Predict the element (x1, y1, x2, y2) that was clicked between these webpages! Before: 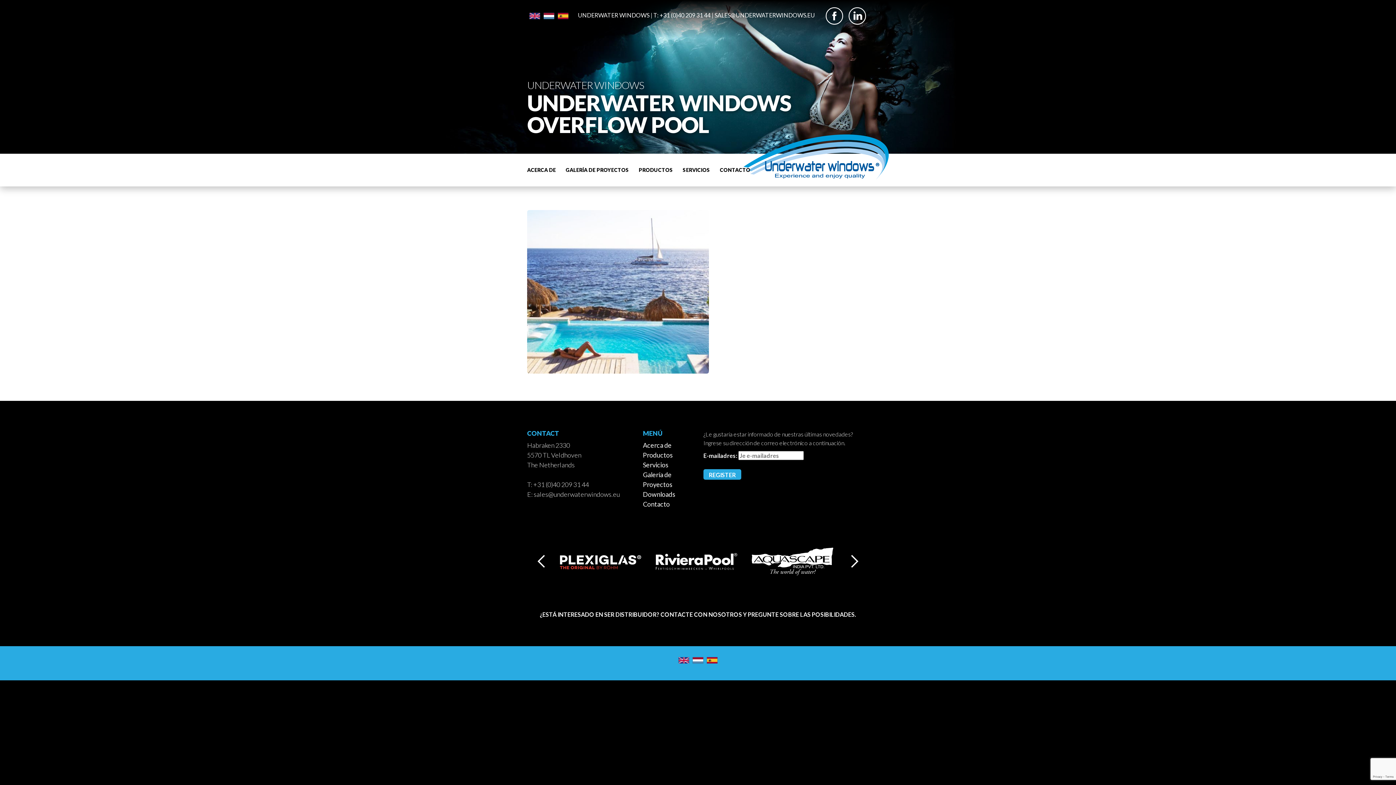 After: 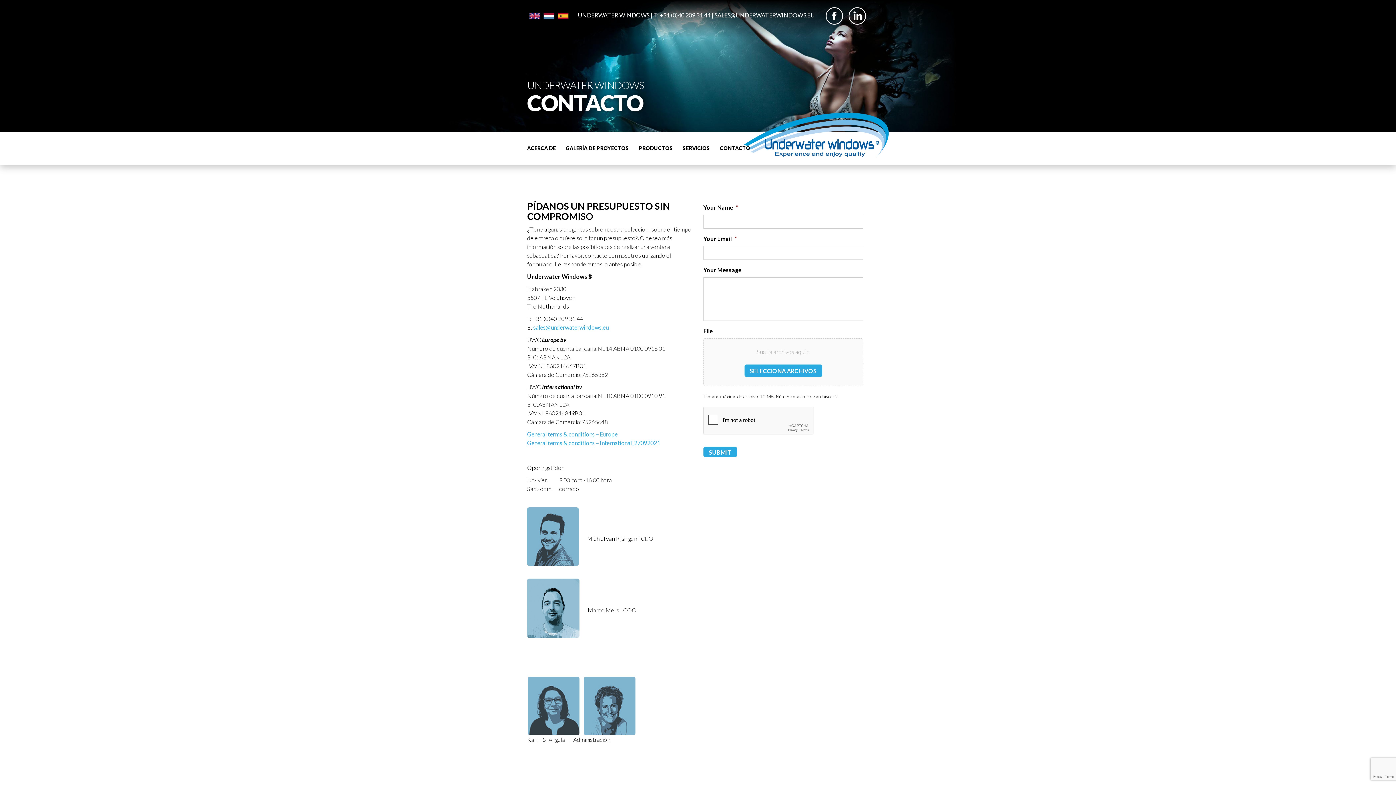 Action: label: CONTACTO bbox: (715, 153, 754, 186)